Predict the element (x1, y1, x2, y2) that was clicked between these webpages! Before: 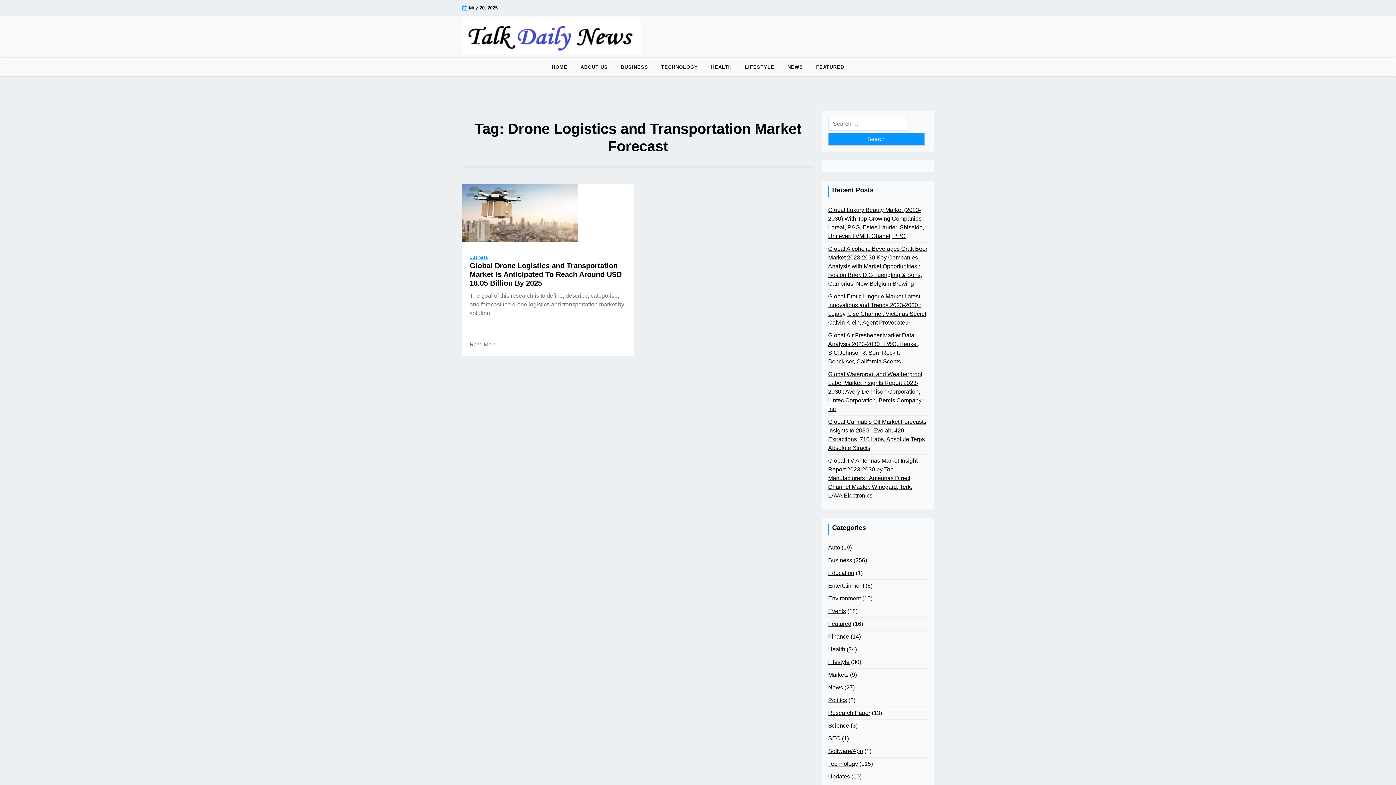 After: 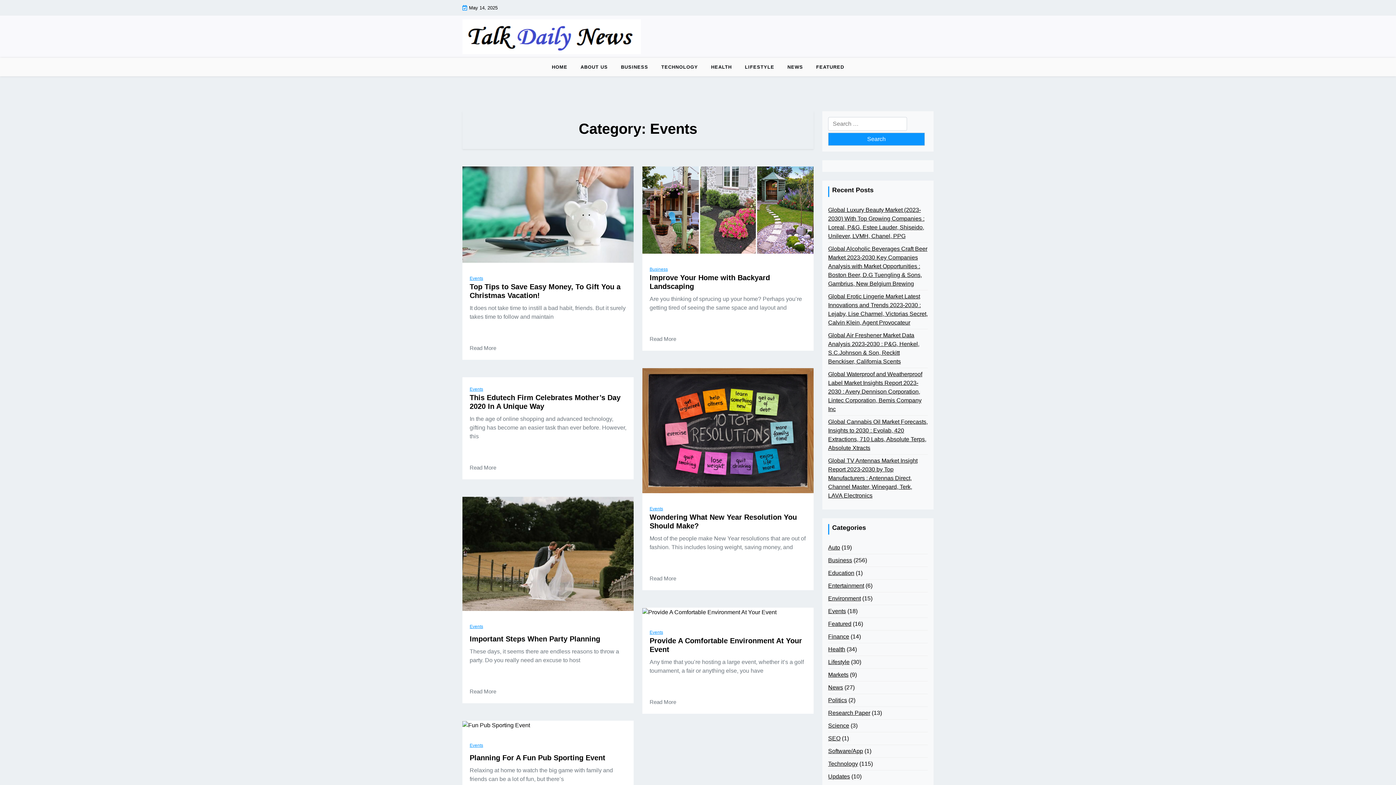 Action: bbox: (828, 607, 846, 616) label: Events